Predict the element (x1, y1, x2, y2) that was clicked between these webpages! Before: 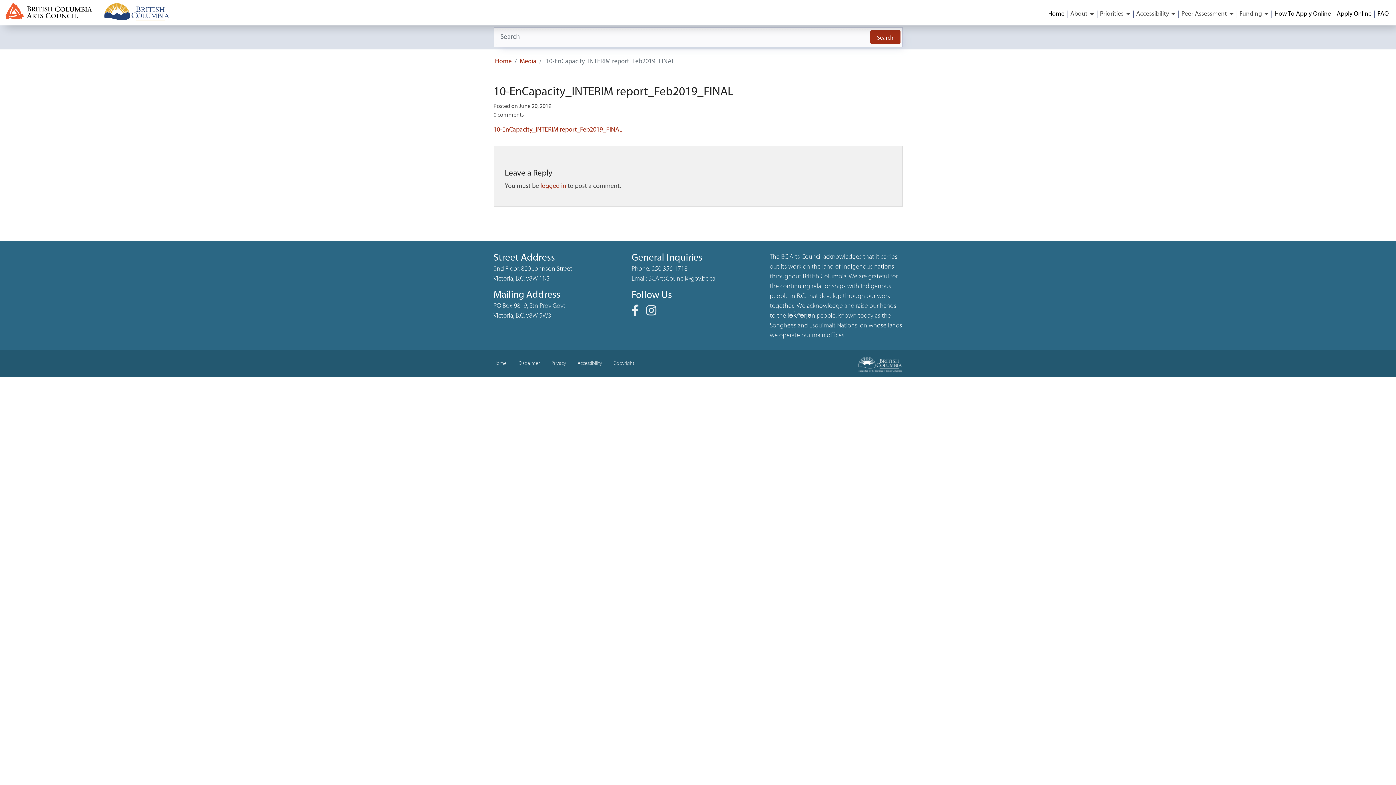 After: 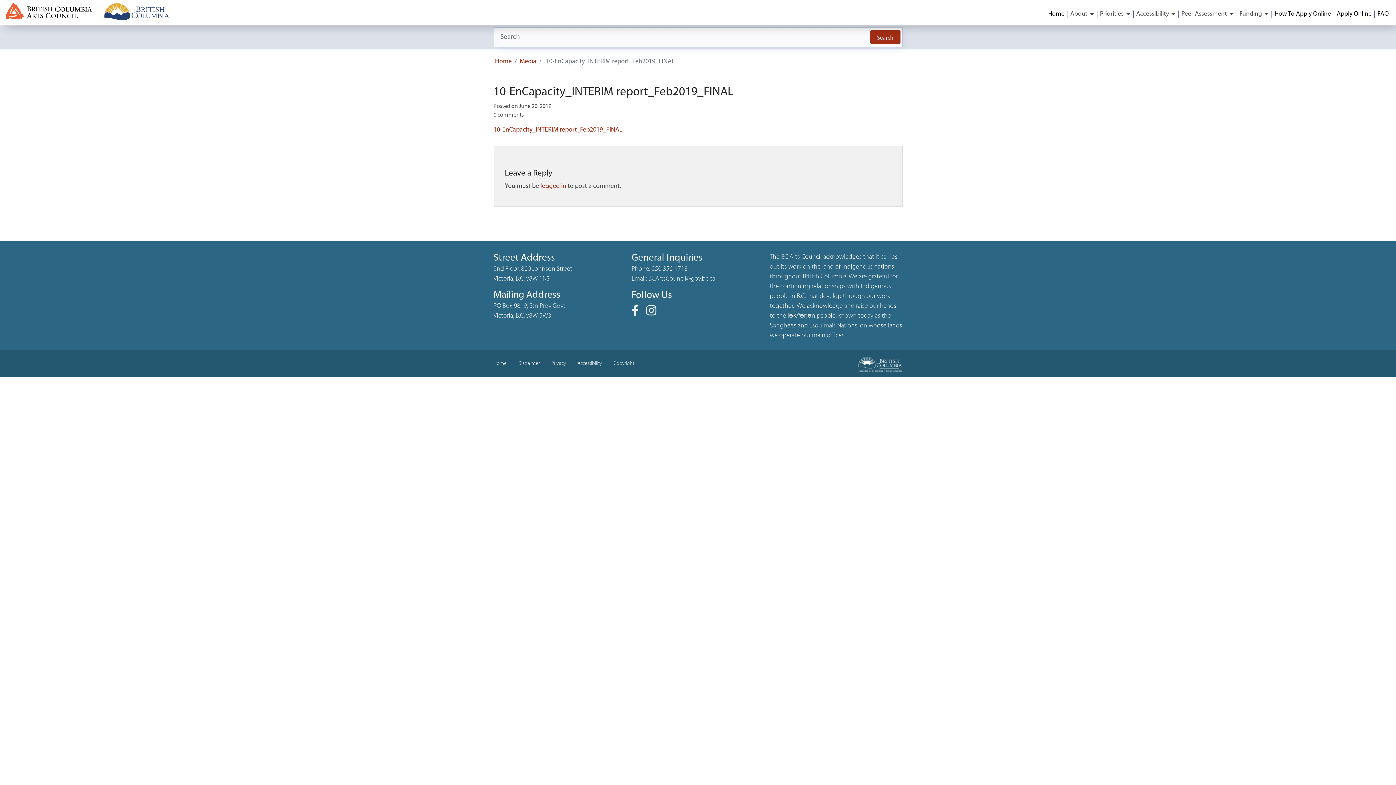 Action: bbox: (1236, 6, 1271, 21) label: Funding